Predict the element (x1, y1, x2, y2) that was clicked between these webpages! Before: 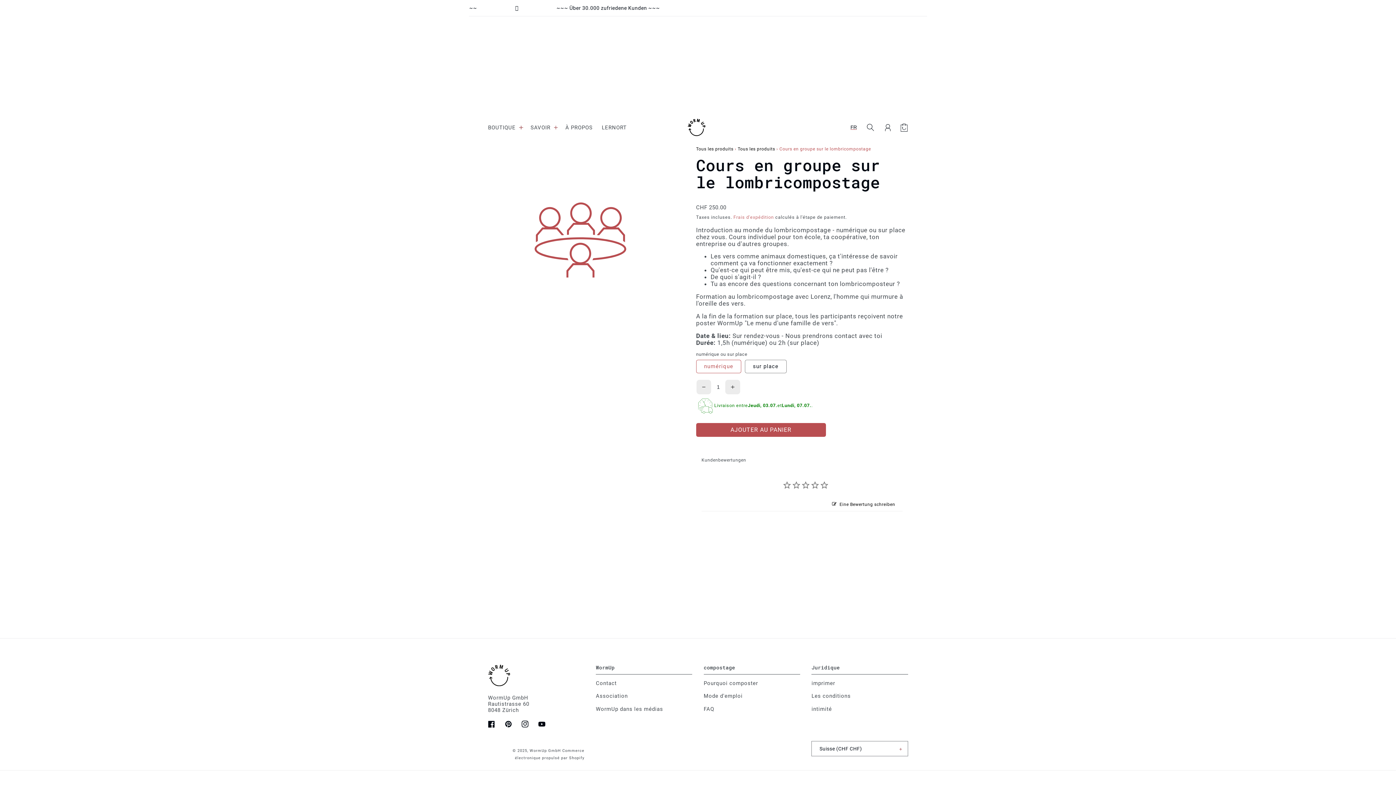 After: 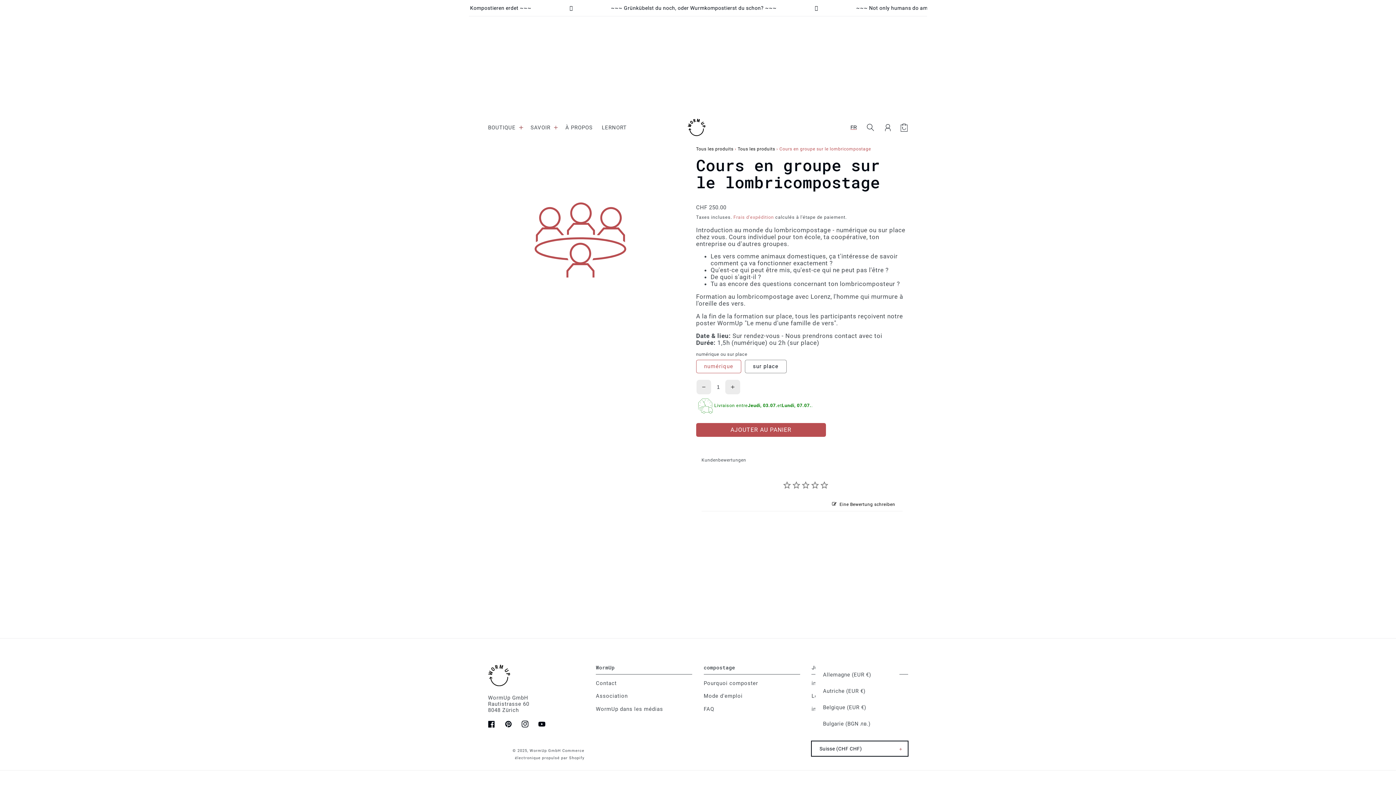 Action: bbox: (811, 741, 908, 756) label: Suisse (CHF CHF)